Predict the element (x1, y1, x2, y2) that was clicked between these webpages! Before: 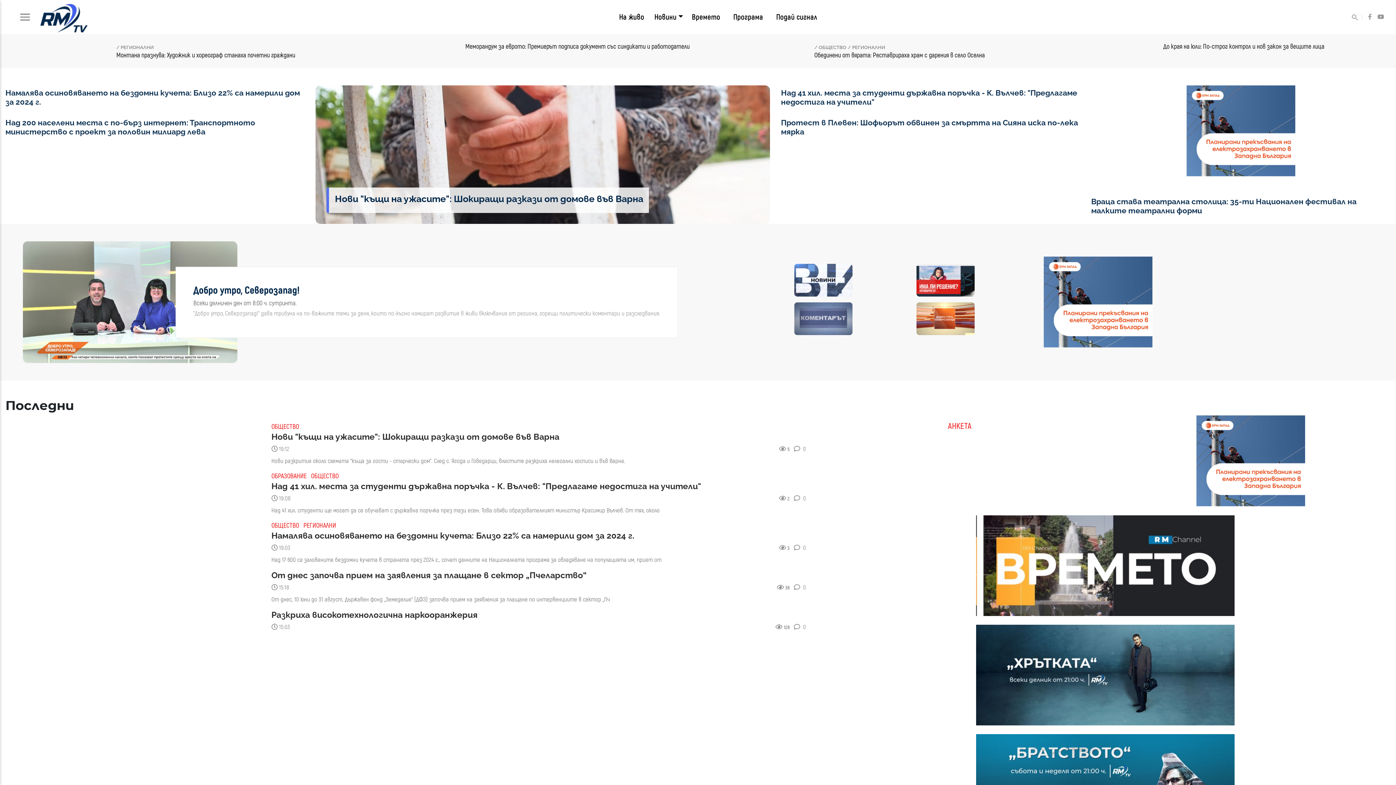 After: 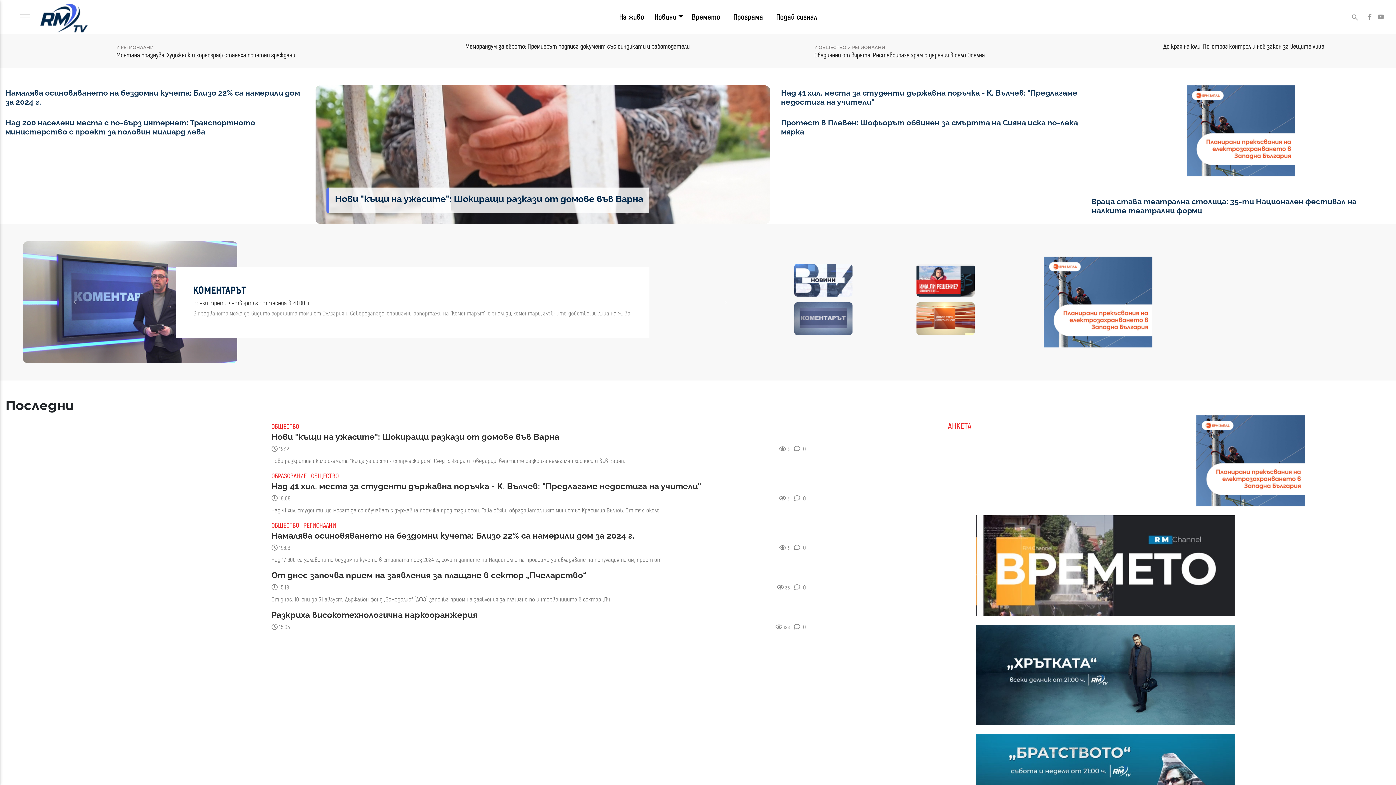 Action: bbox: (976, 671, 1234, 678)